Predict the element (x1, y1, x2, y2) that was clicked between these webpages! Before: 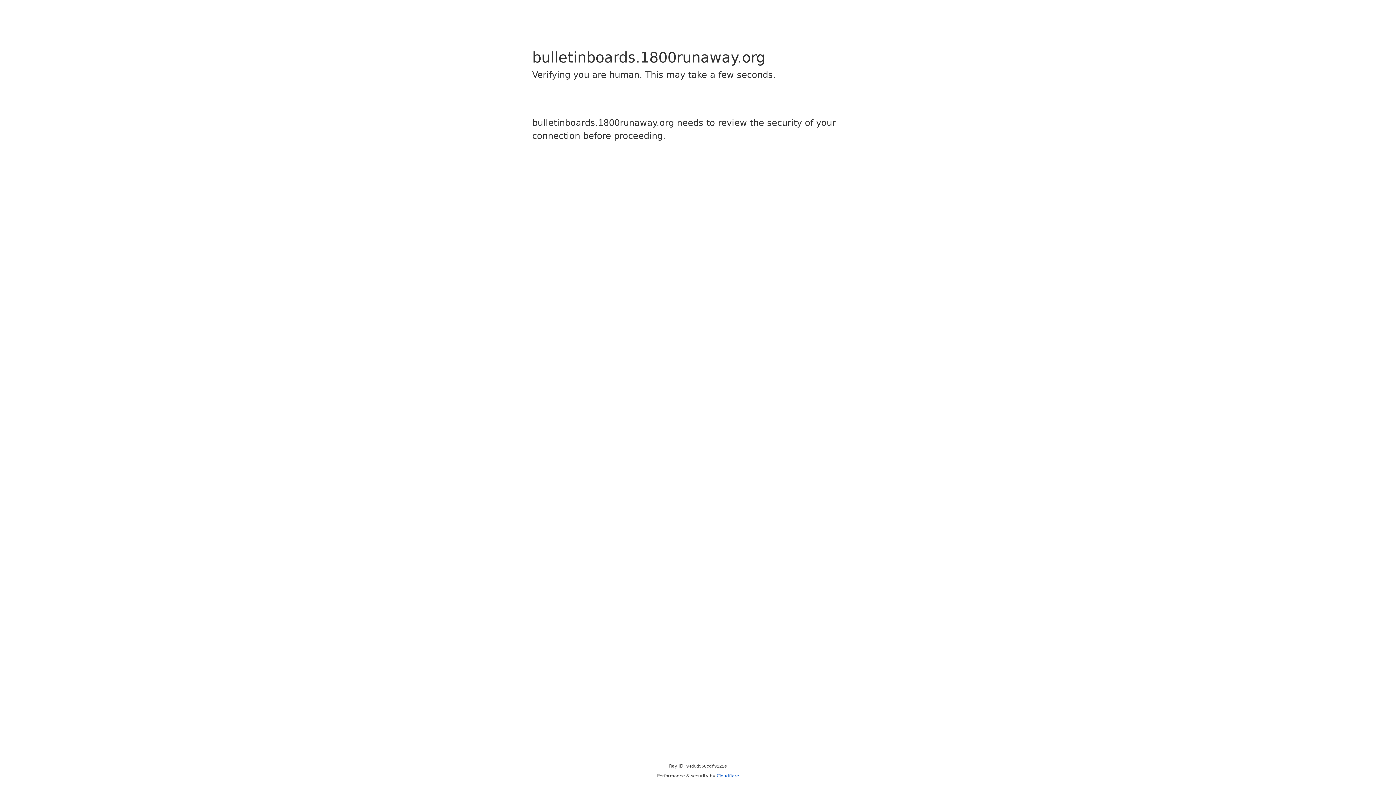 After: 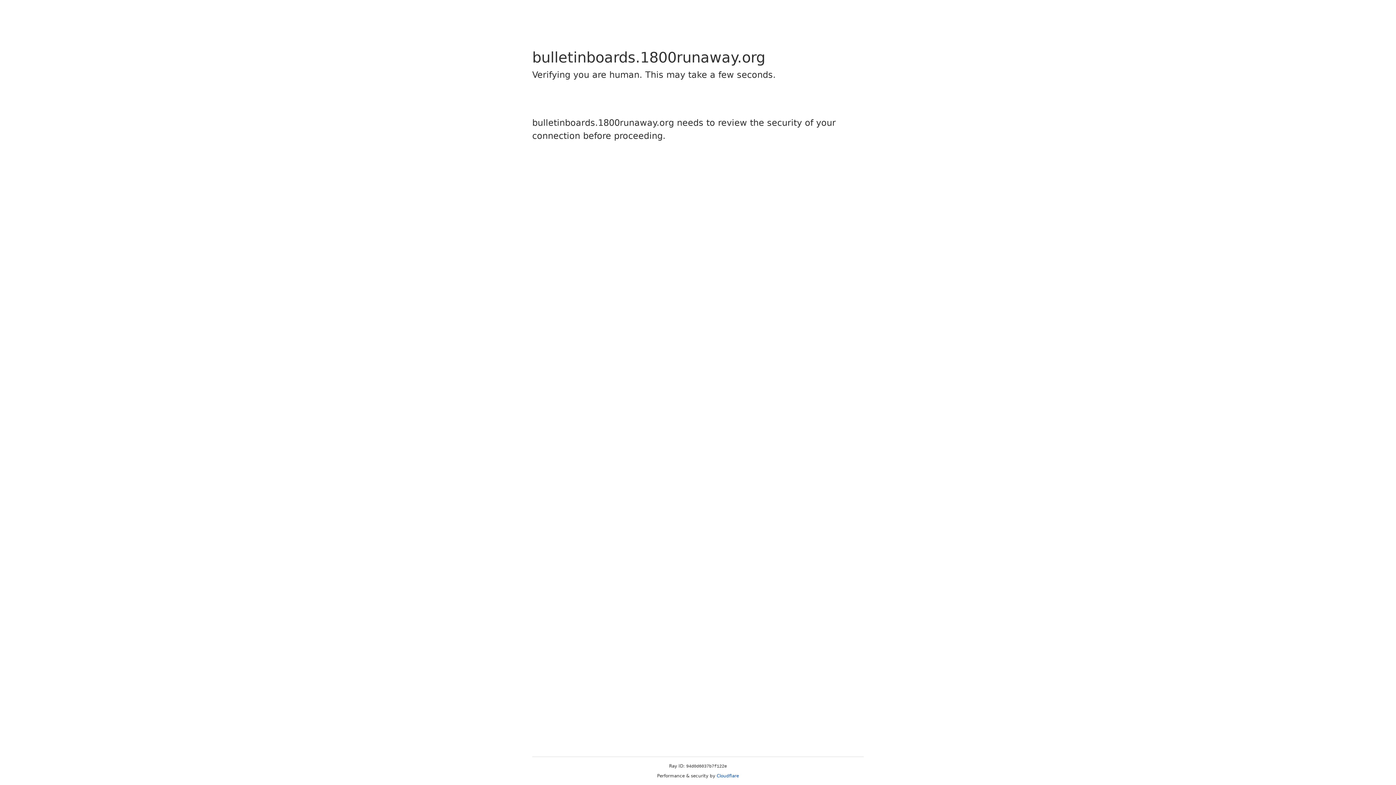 Action: bbox: (716, 773, 739, 778) label: Cloudflare